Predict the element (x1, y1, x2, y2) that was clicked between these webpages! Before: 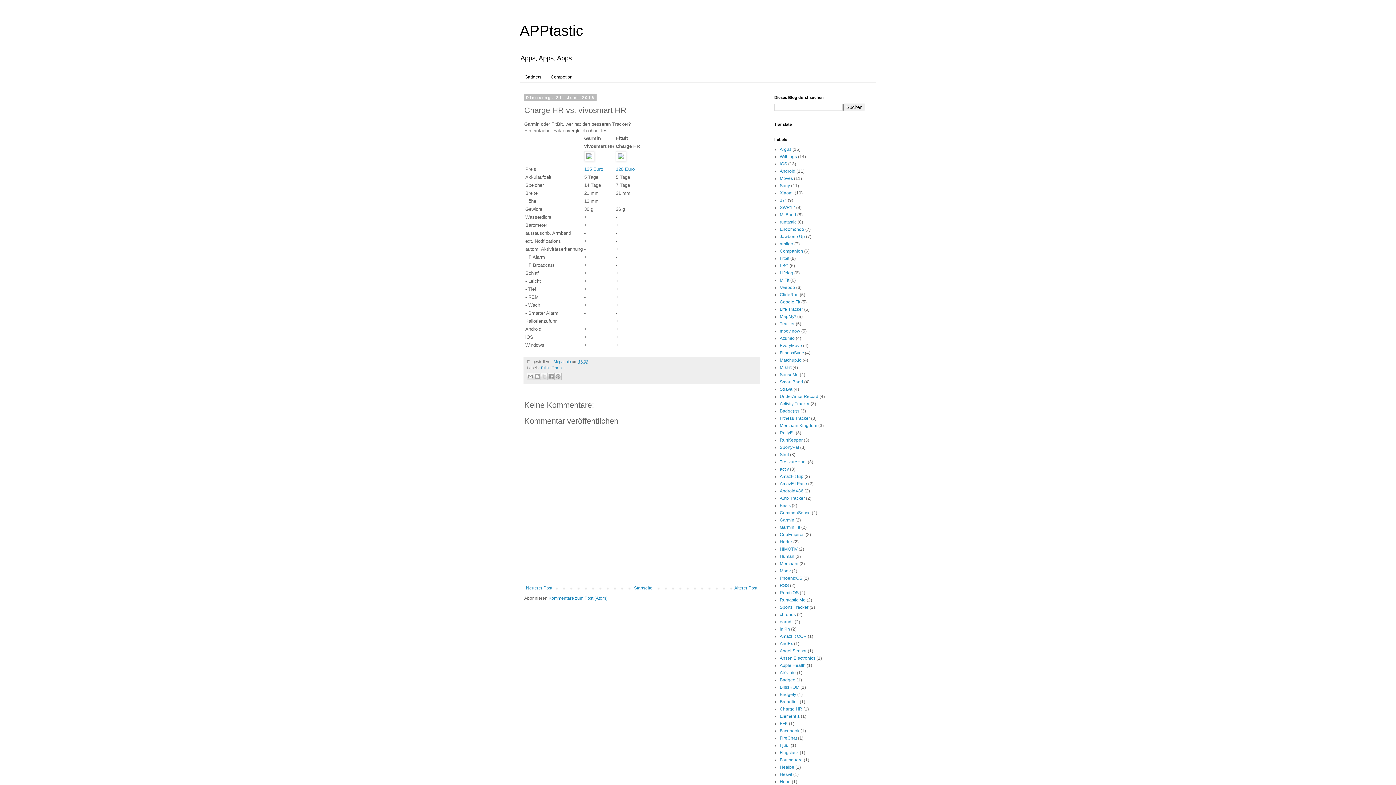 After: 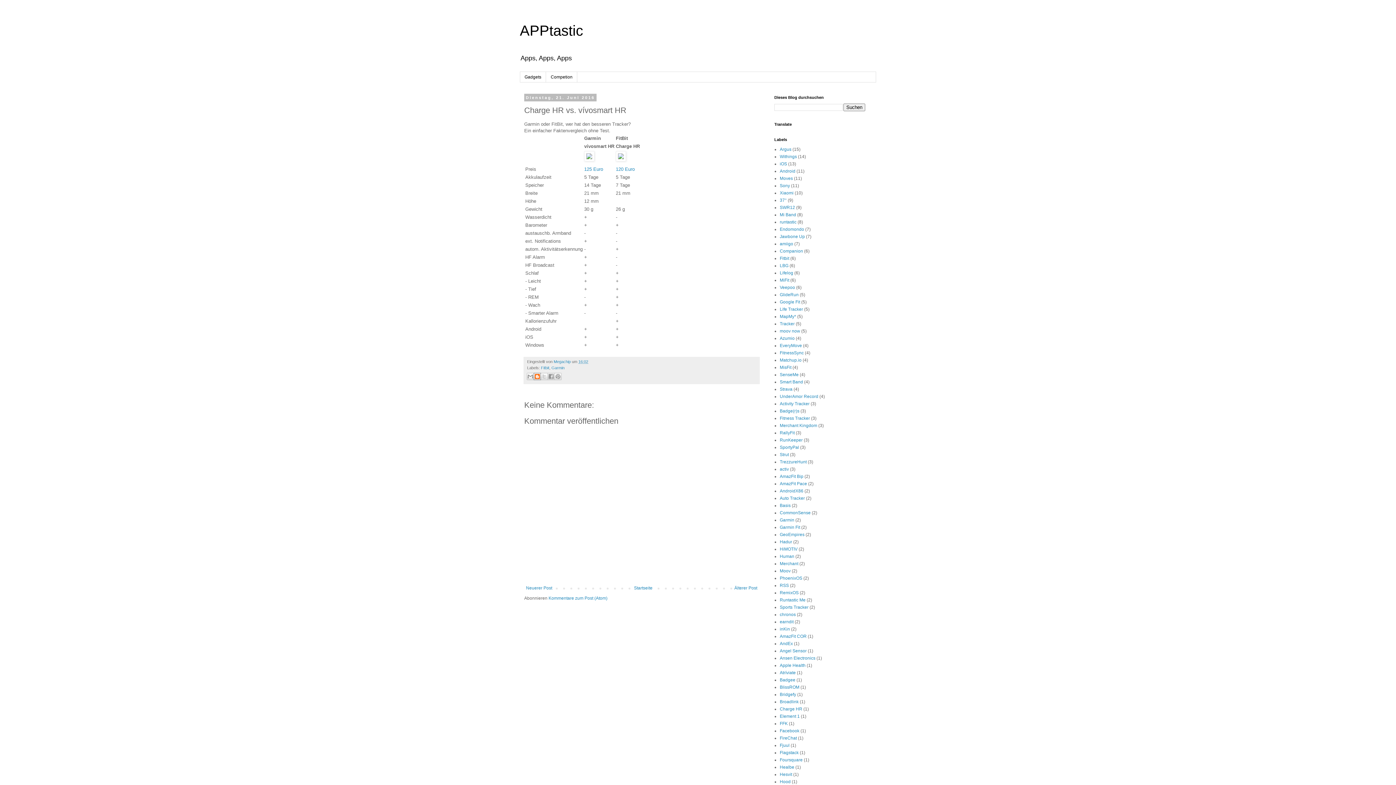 Action: label: BlogThis! bbox: (533, 373, 541, 380)